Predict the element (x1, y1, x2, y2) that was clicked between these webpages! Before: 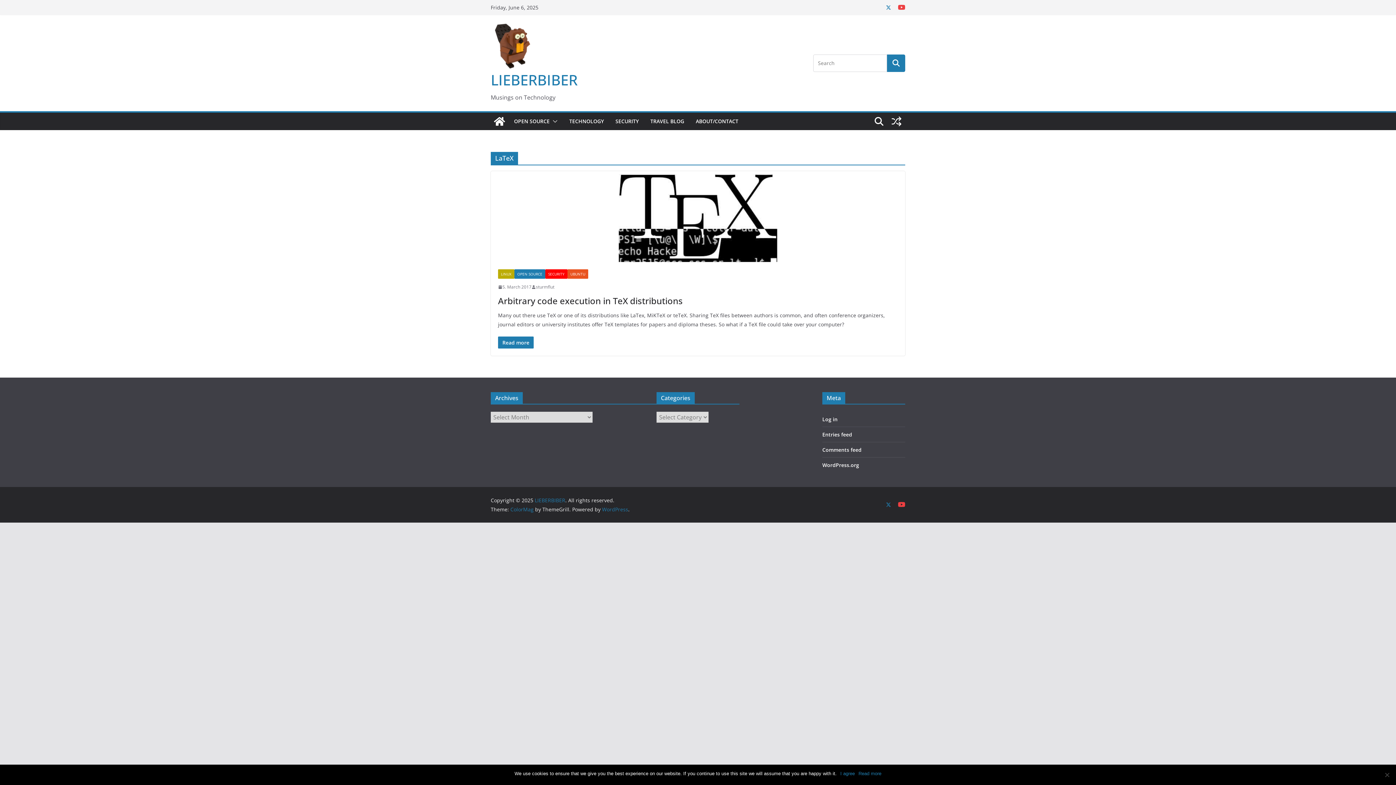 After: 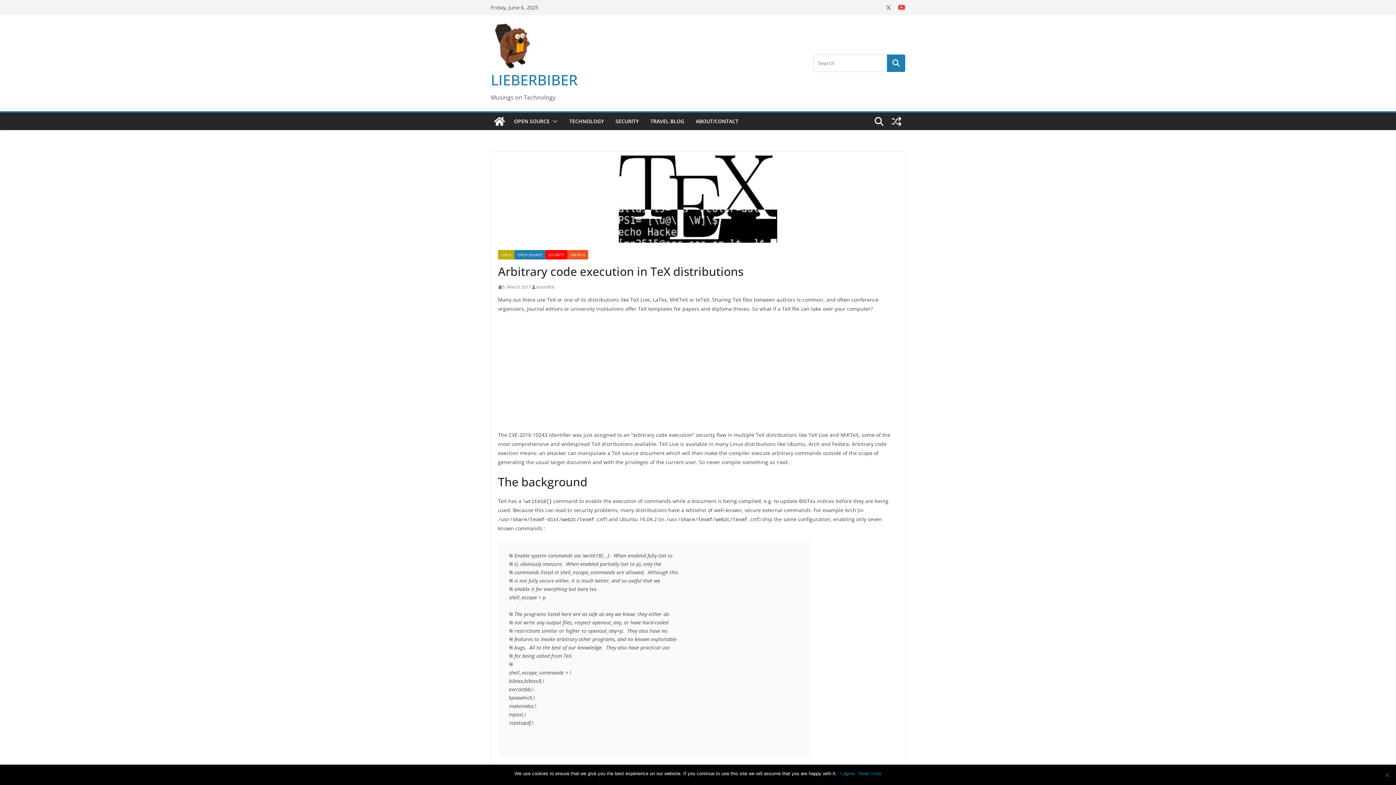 Action: label: Read more bbox: (498, 336, 533, 348)